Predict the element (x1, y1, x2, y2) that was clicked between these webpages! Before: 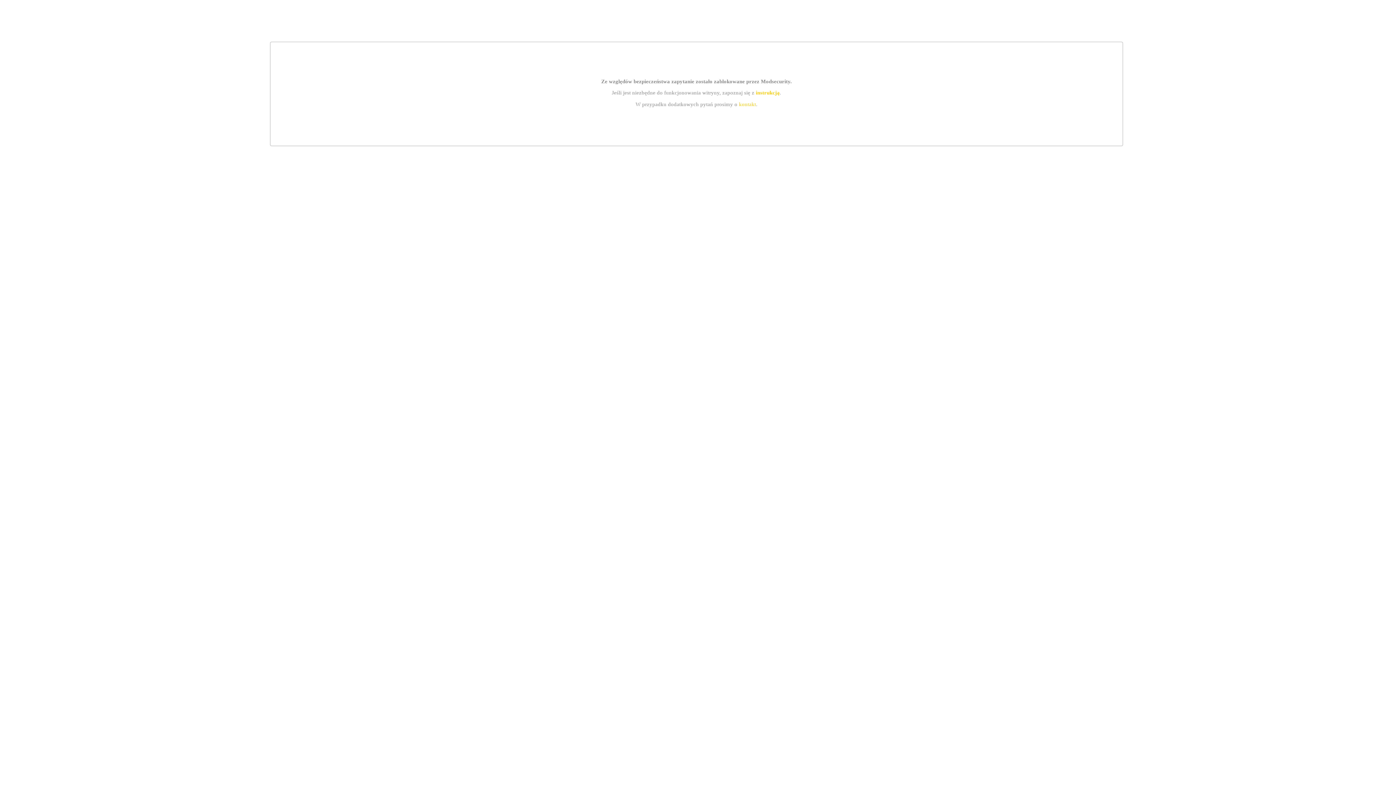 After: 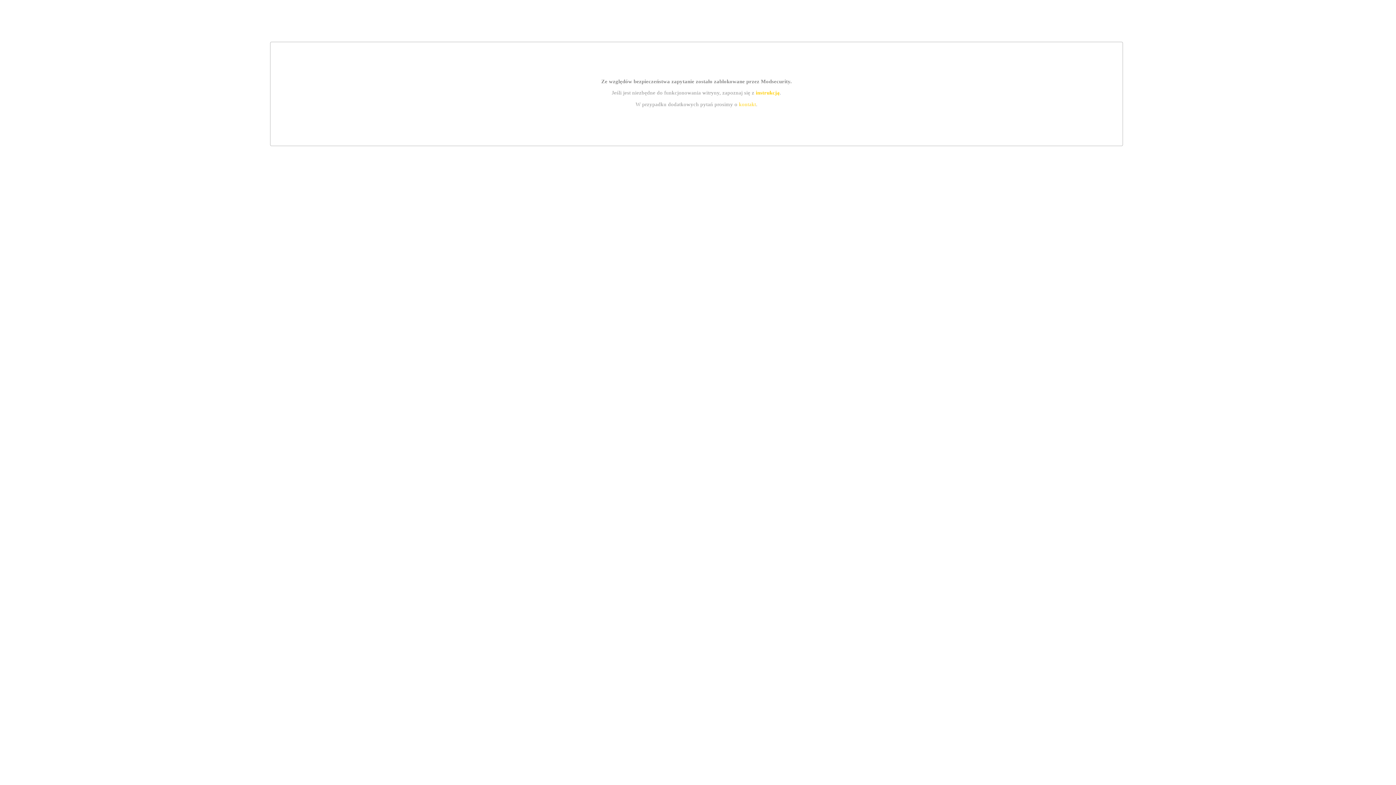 Action: bbox: (755, 89, 779, 95) label: instrukcją